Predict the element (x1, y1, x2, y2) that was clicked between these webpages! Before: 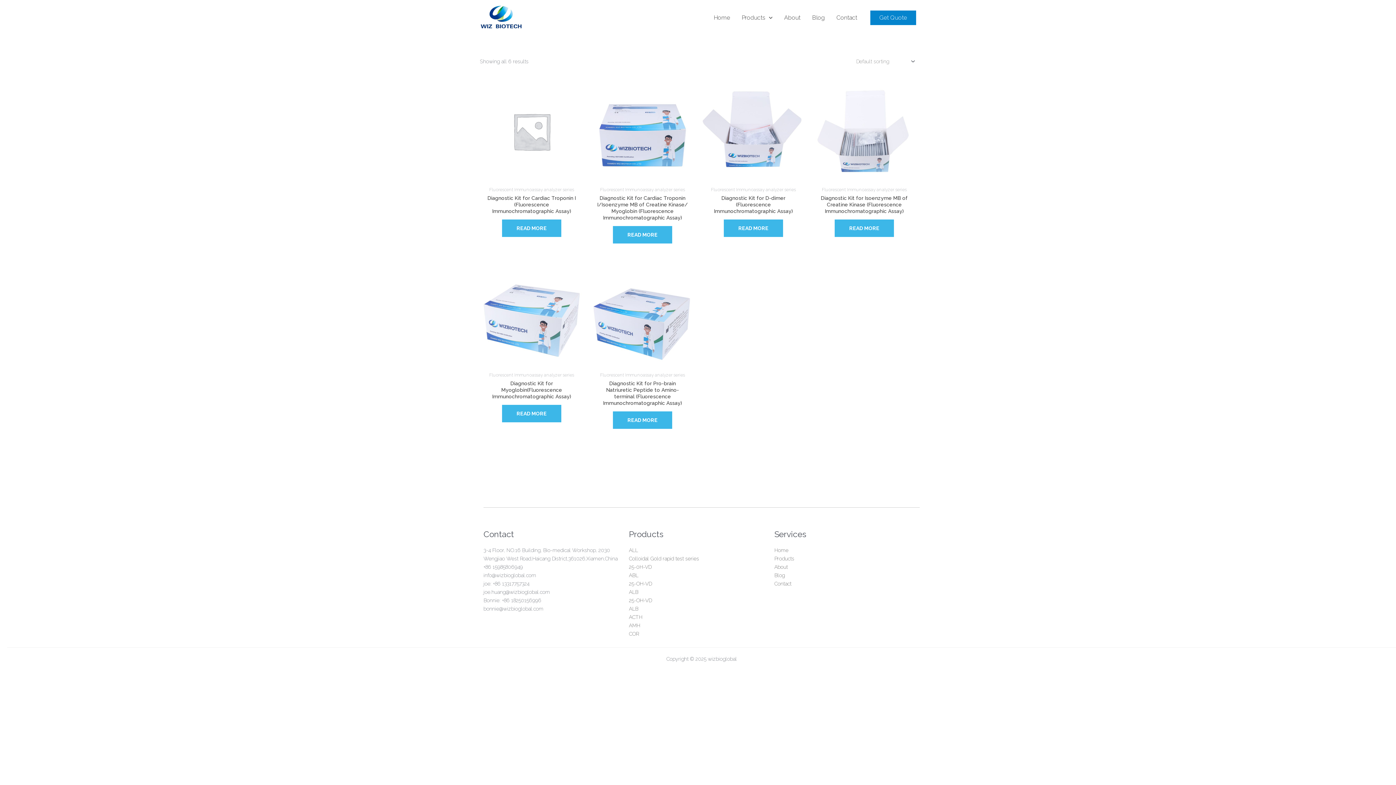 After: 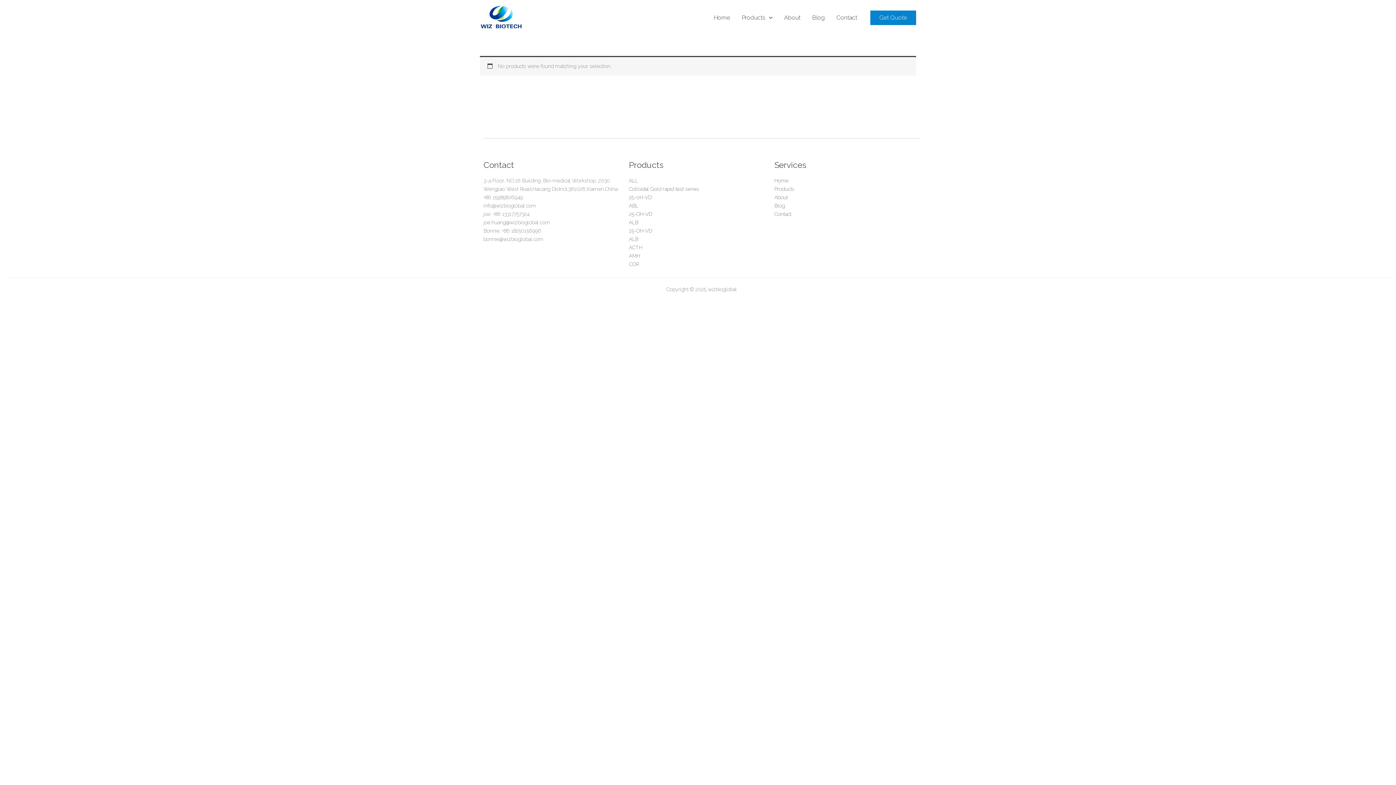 Action: bbox: (629, 547, 638, 553) label: ALL